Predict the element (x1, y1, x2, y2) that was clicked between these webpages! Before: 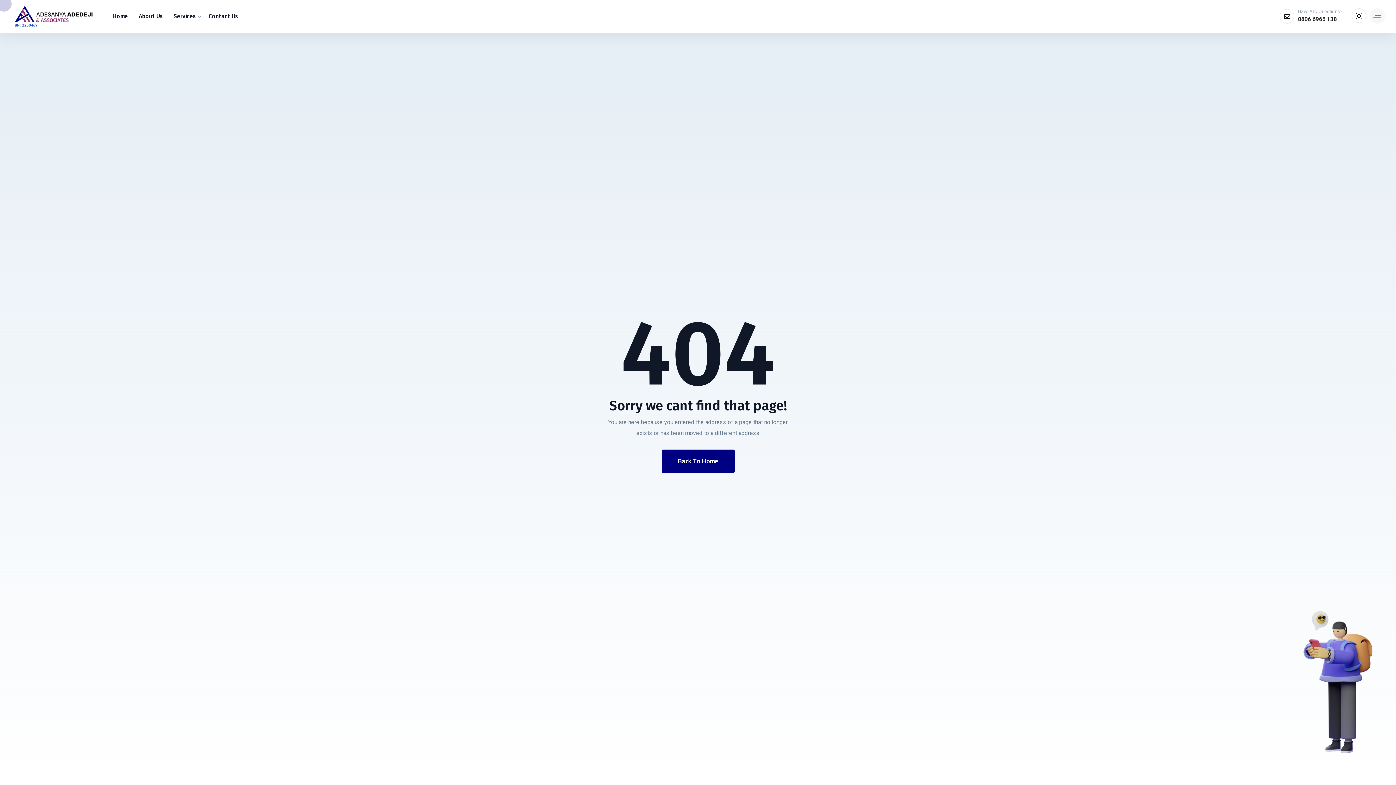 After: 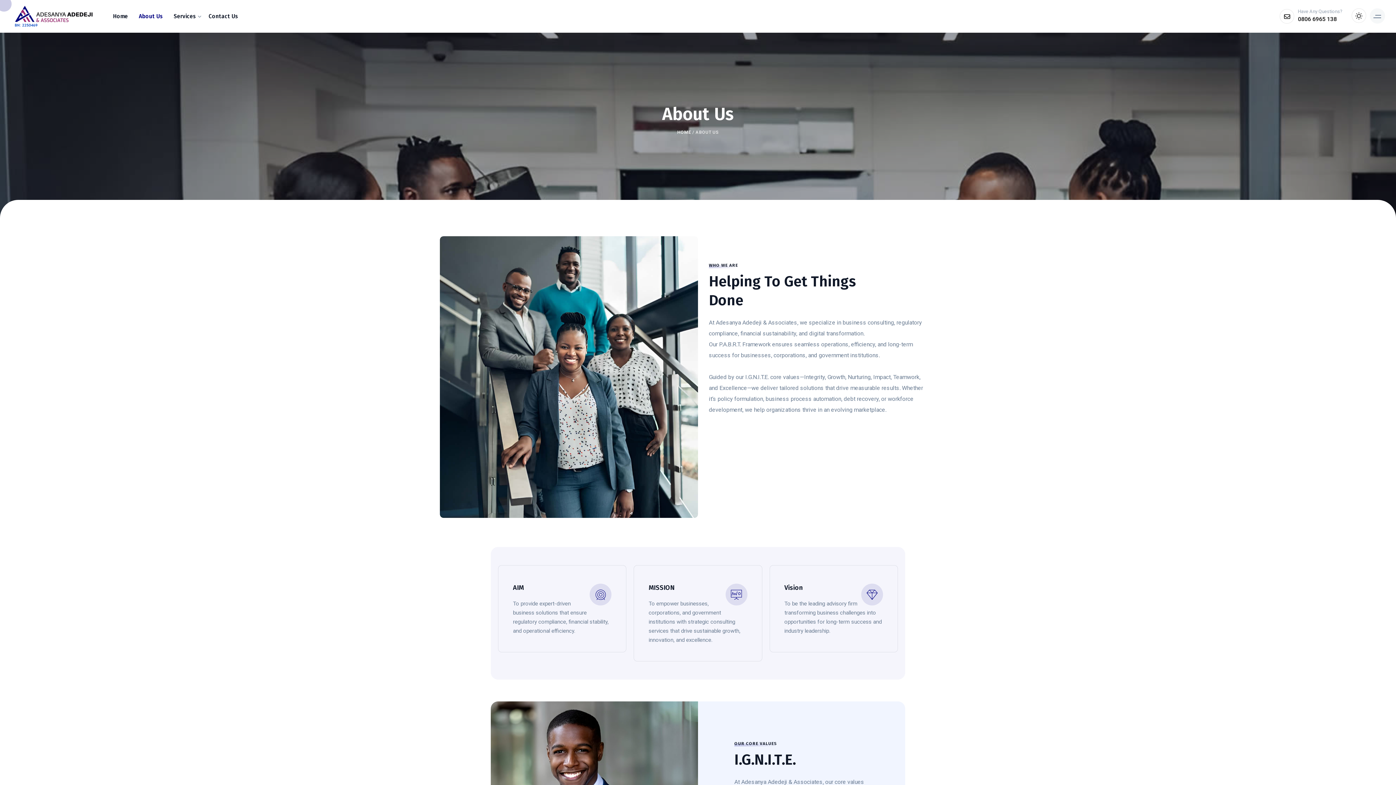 Action: label: About Us bbox: (138, 11, 162, 21)